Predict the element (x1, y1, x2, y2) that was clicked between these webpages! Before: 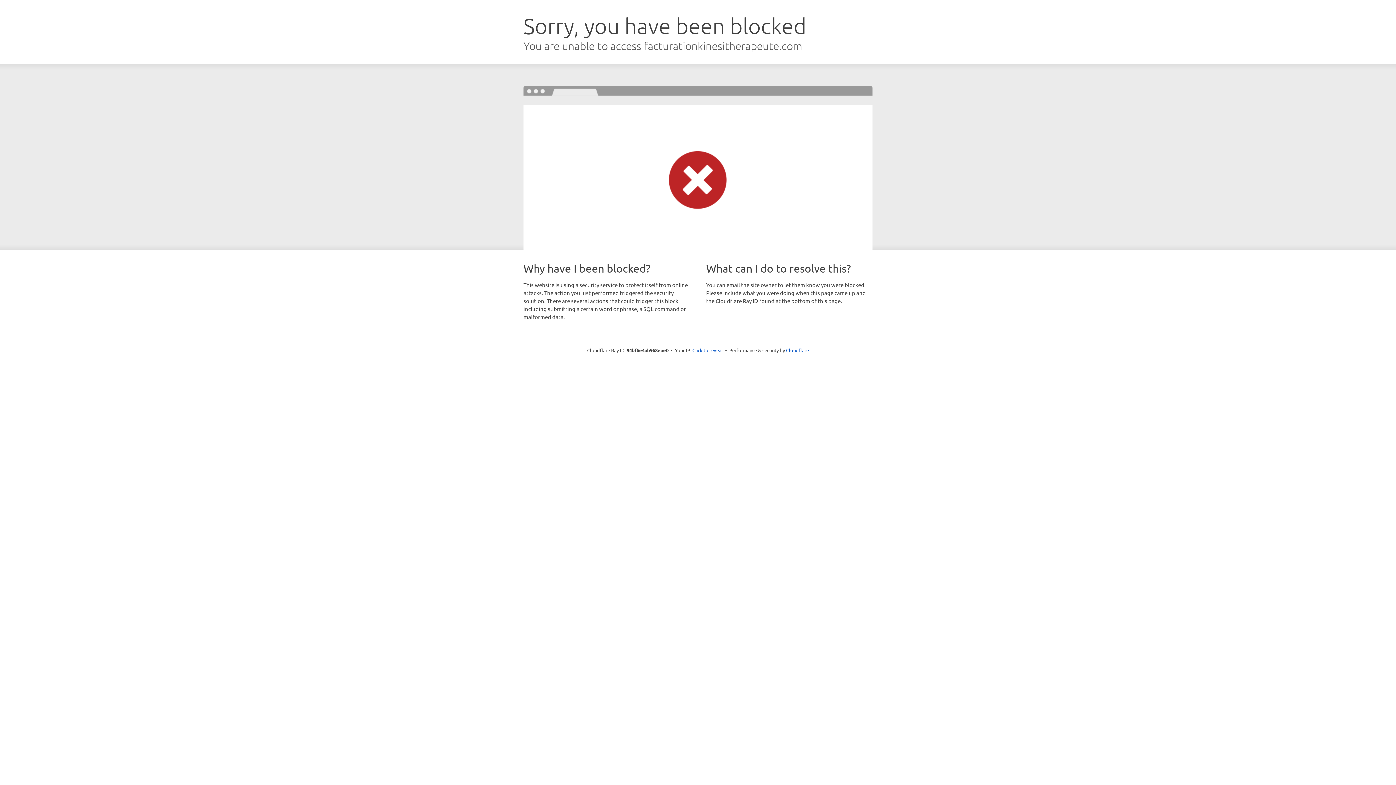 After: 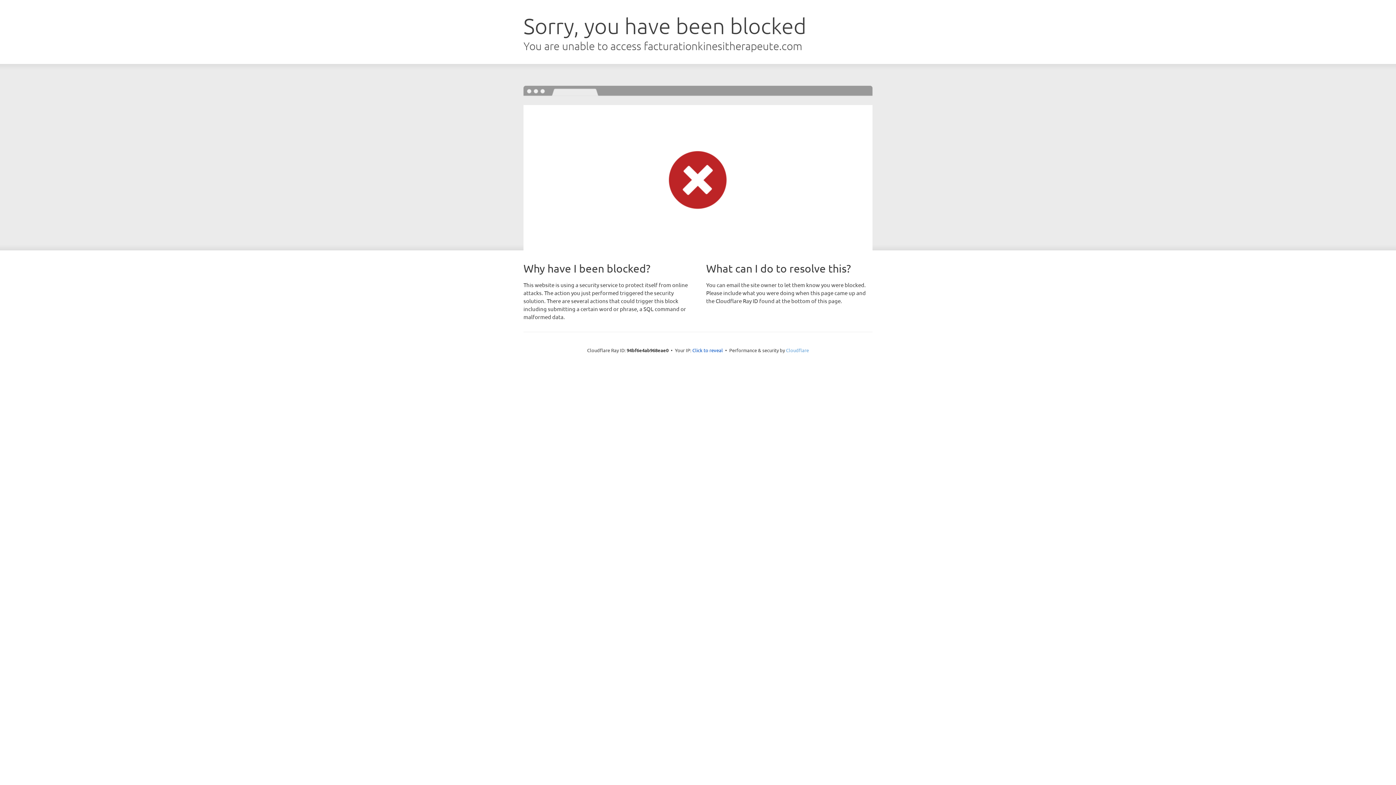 Action: label: Cloudflare bbox: (786, 347, 809, 353)